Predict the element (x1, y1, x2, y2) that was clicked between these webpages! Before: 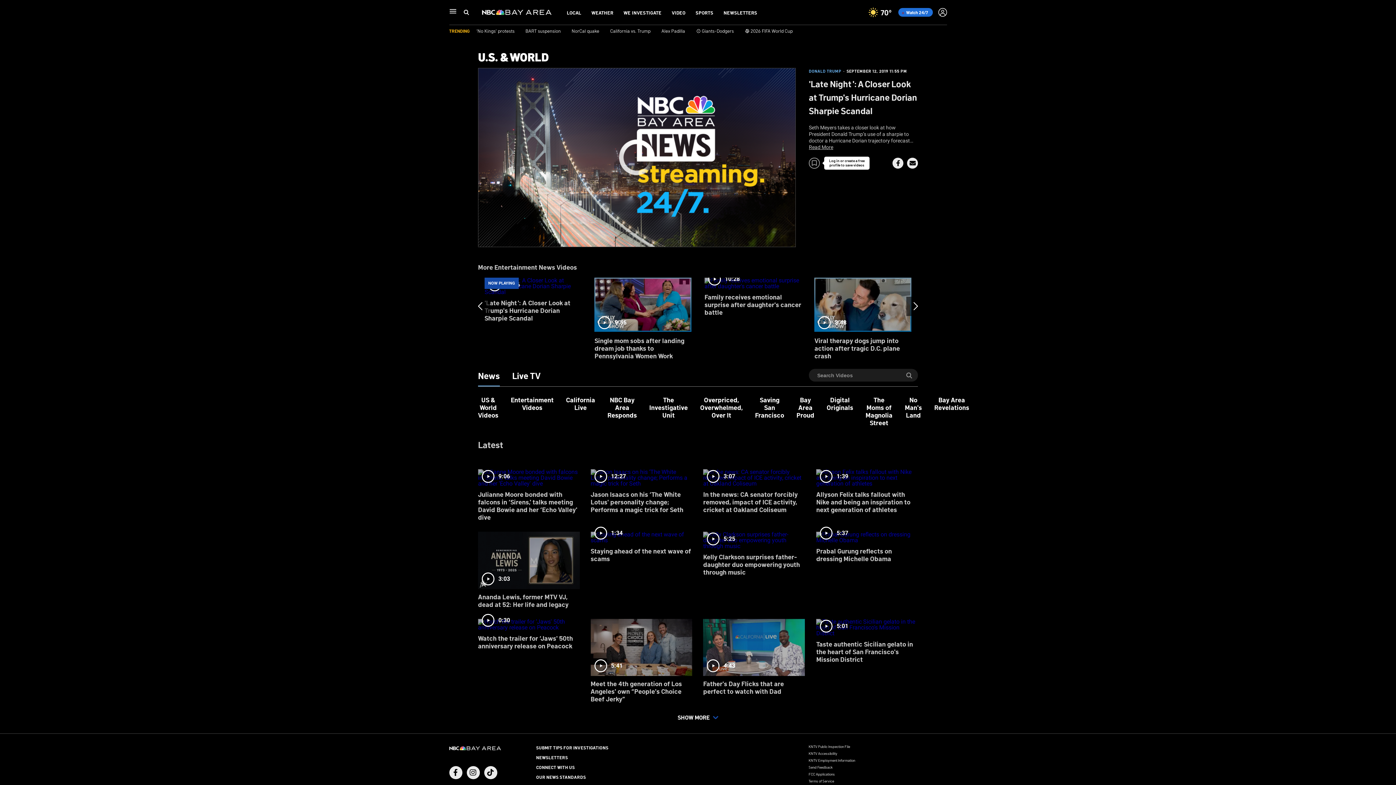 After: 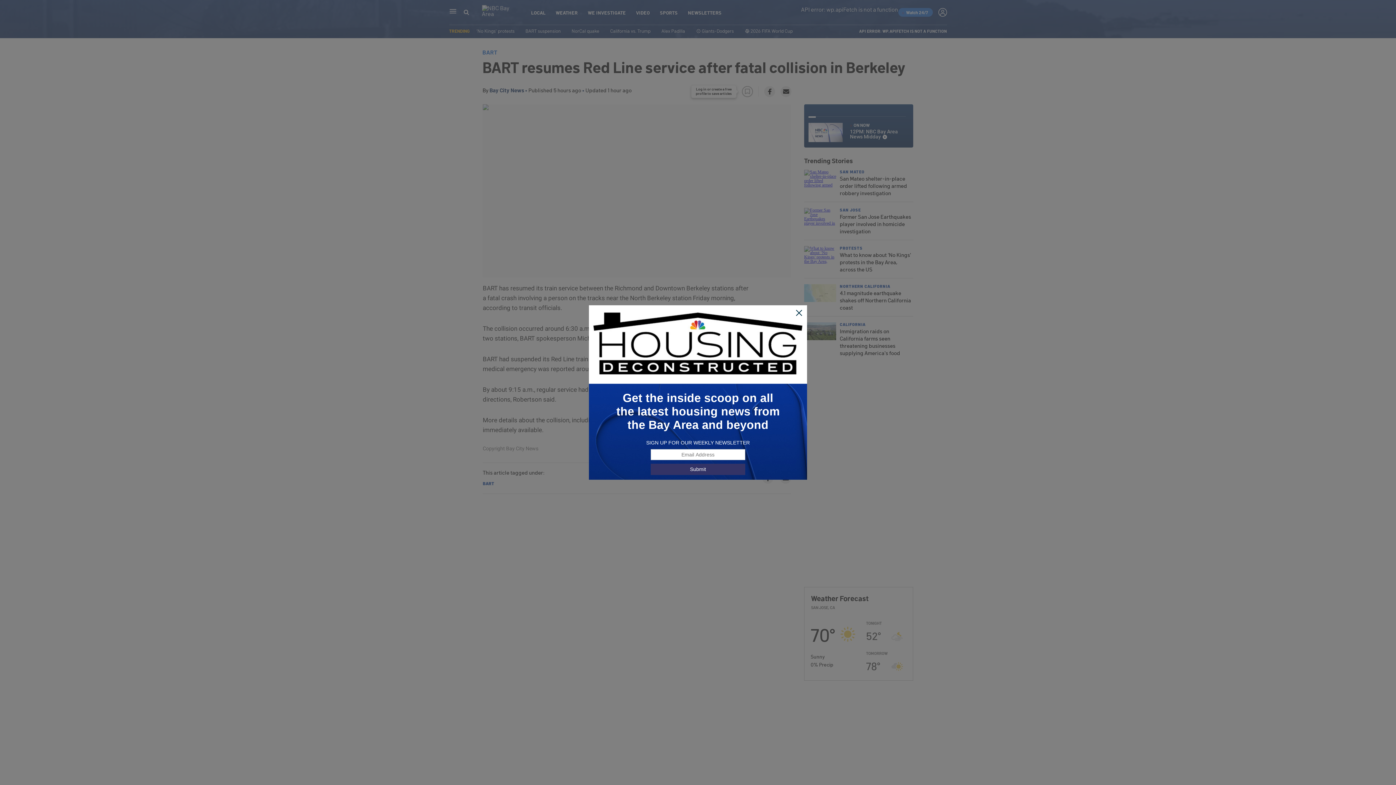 Action: bbox: (525, 27, 560, 33) label: BART suspension